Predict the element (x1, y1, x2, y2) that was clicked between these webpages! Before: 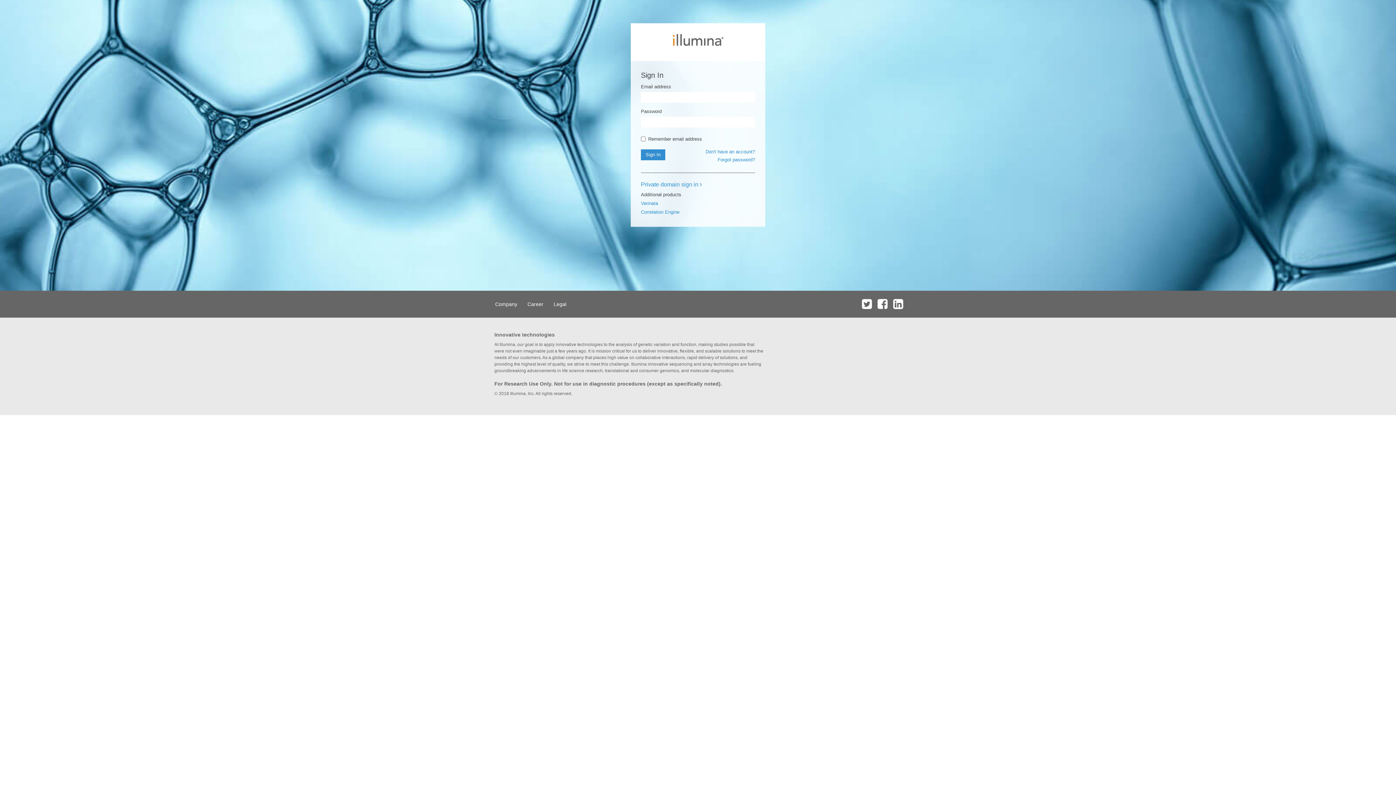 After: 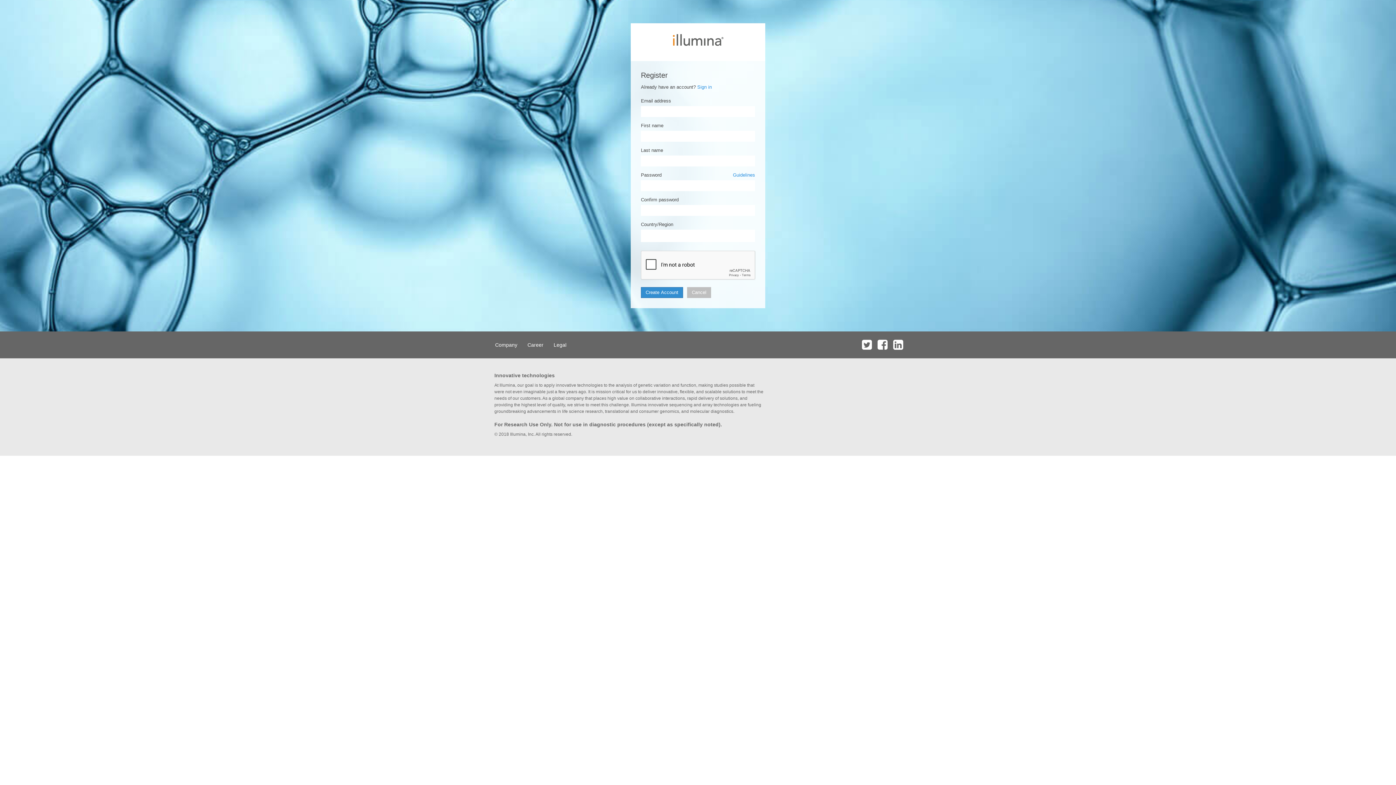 Action: bbox: (705, 149, 755, 154) label: Don't have an account?